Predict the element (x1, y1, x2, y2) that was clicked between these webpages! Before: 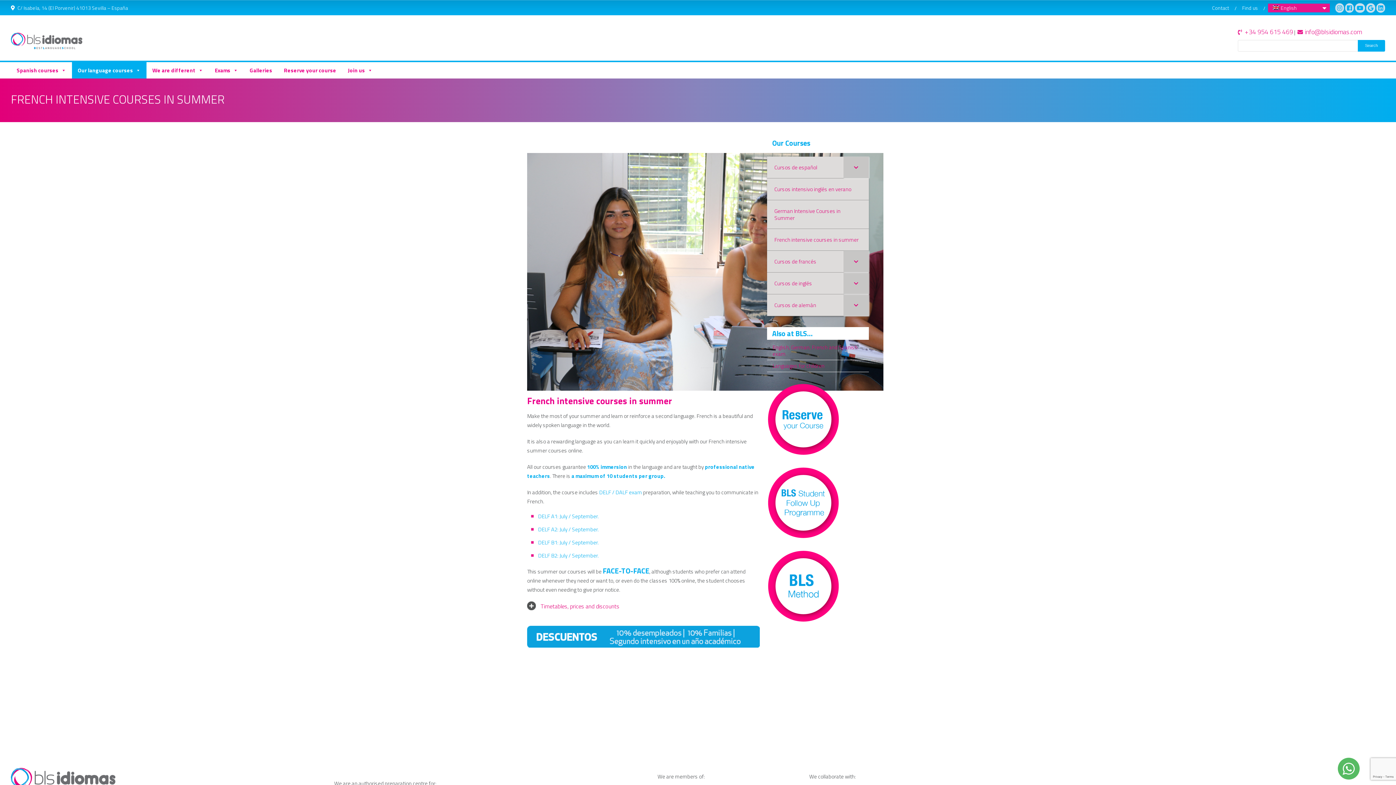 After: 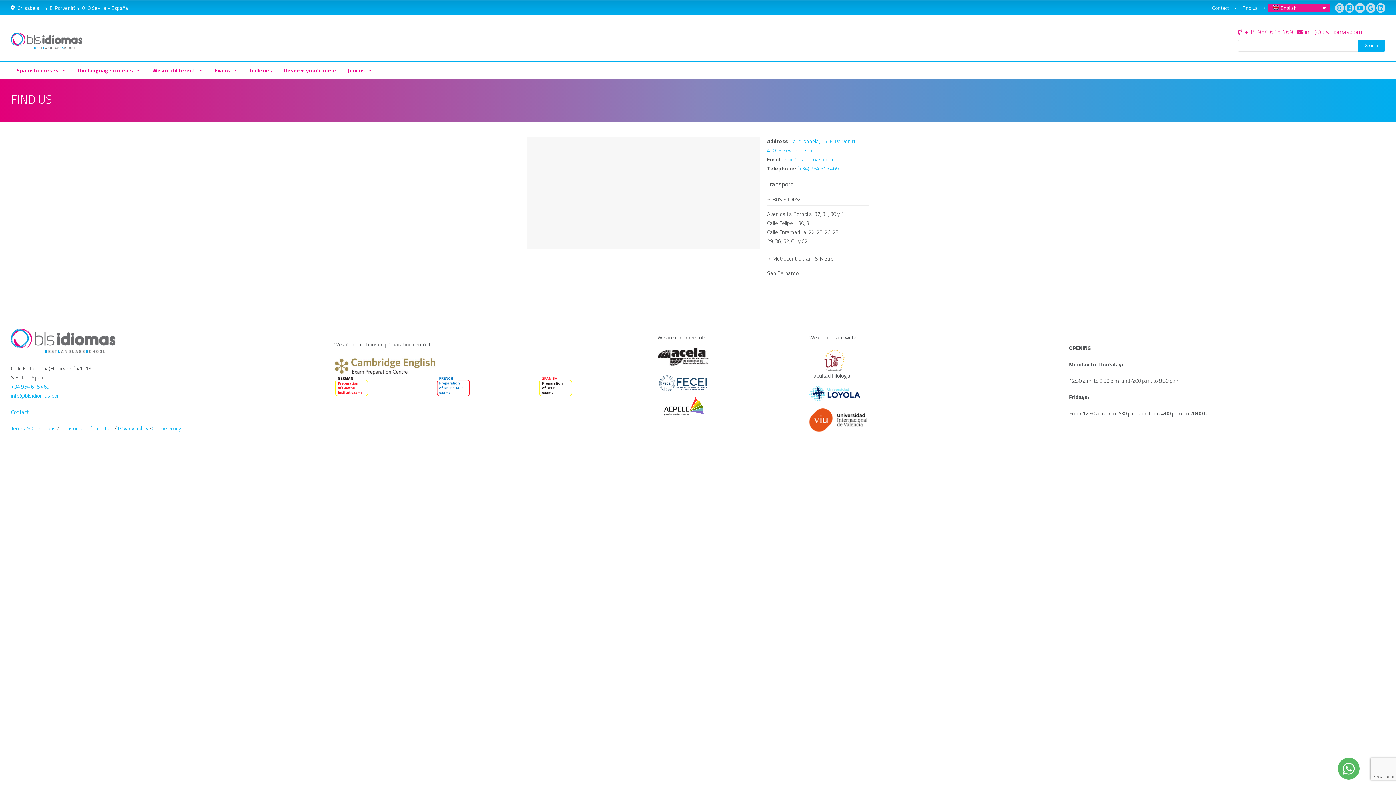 Action: label: Find us bbox: (1239, 3, 1261, 12)